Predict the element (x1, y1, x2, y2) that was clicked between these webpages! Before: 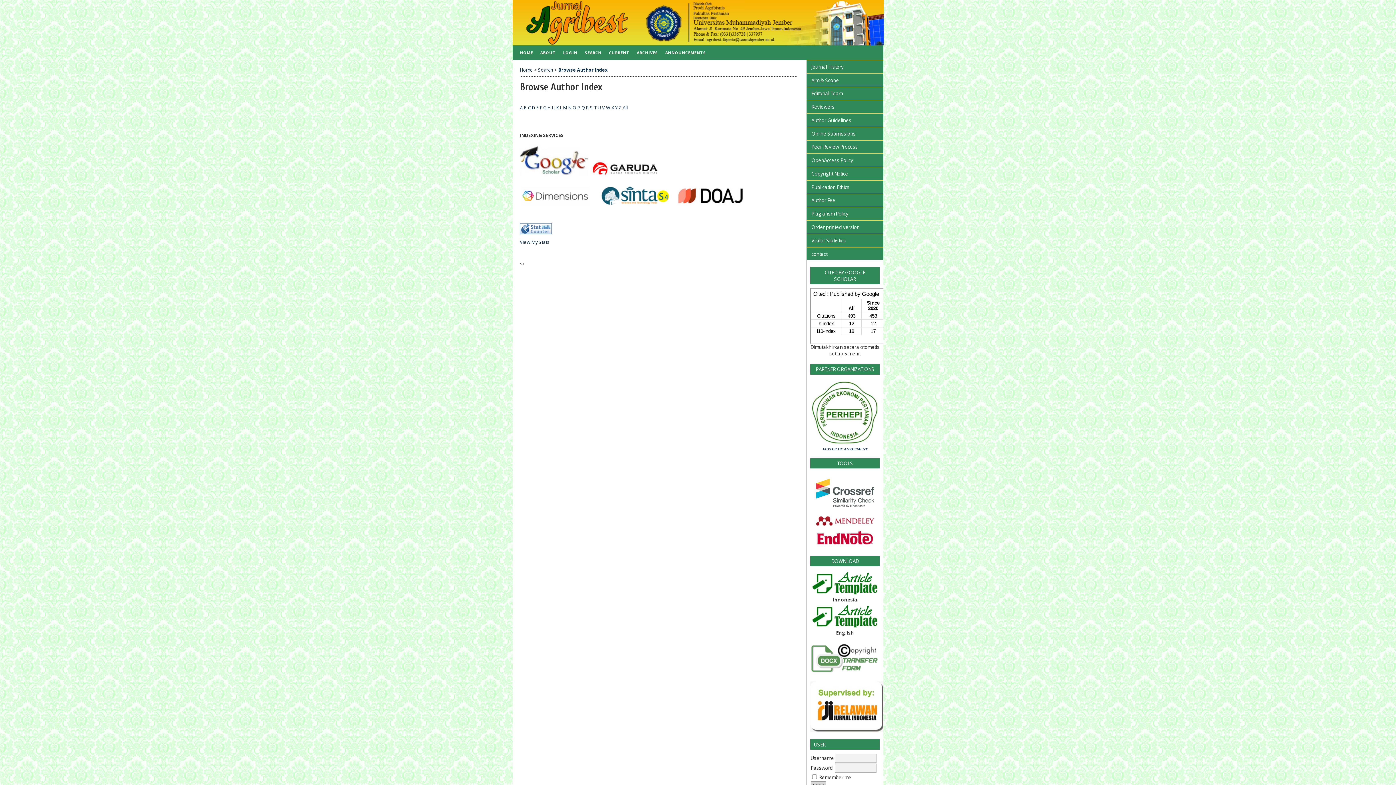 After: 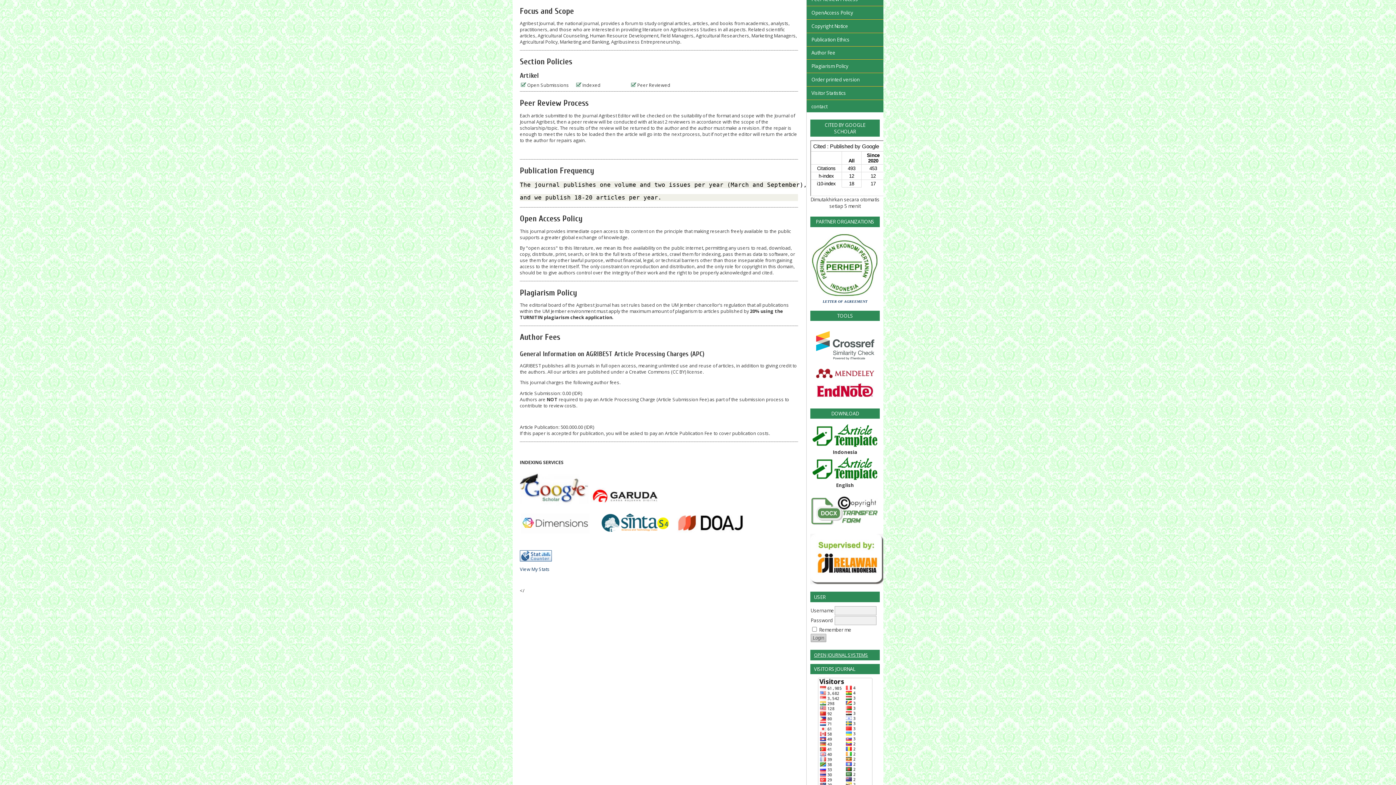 Action: label: Aim & Scope bbox: (806, 73, 883, 86)